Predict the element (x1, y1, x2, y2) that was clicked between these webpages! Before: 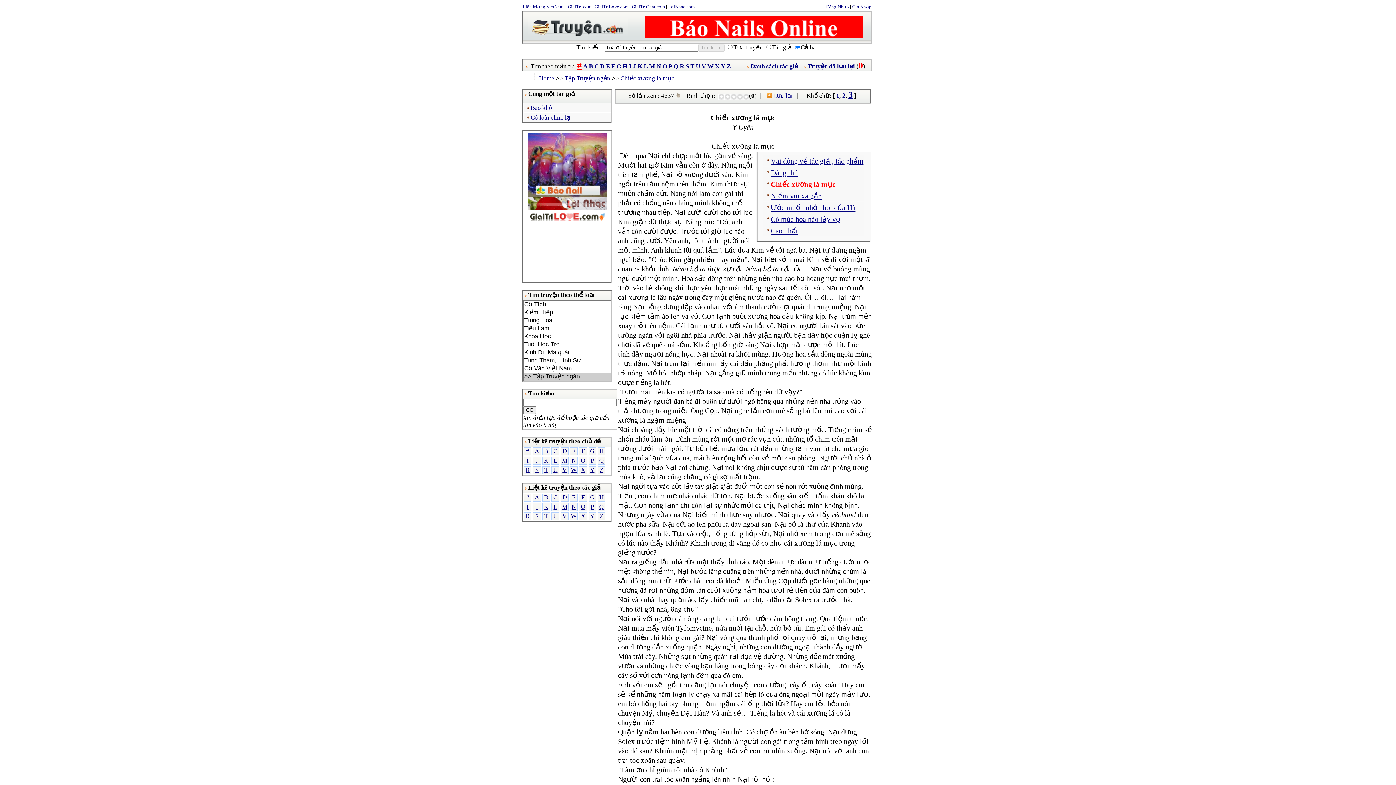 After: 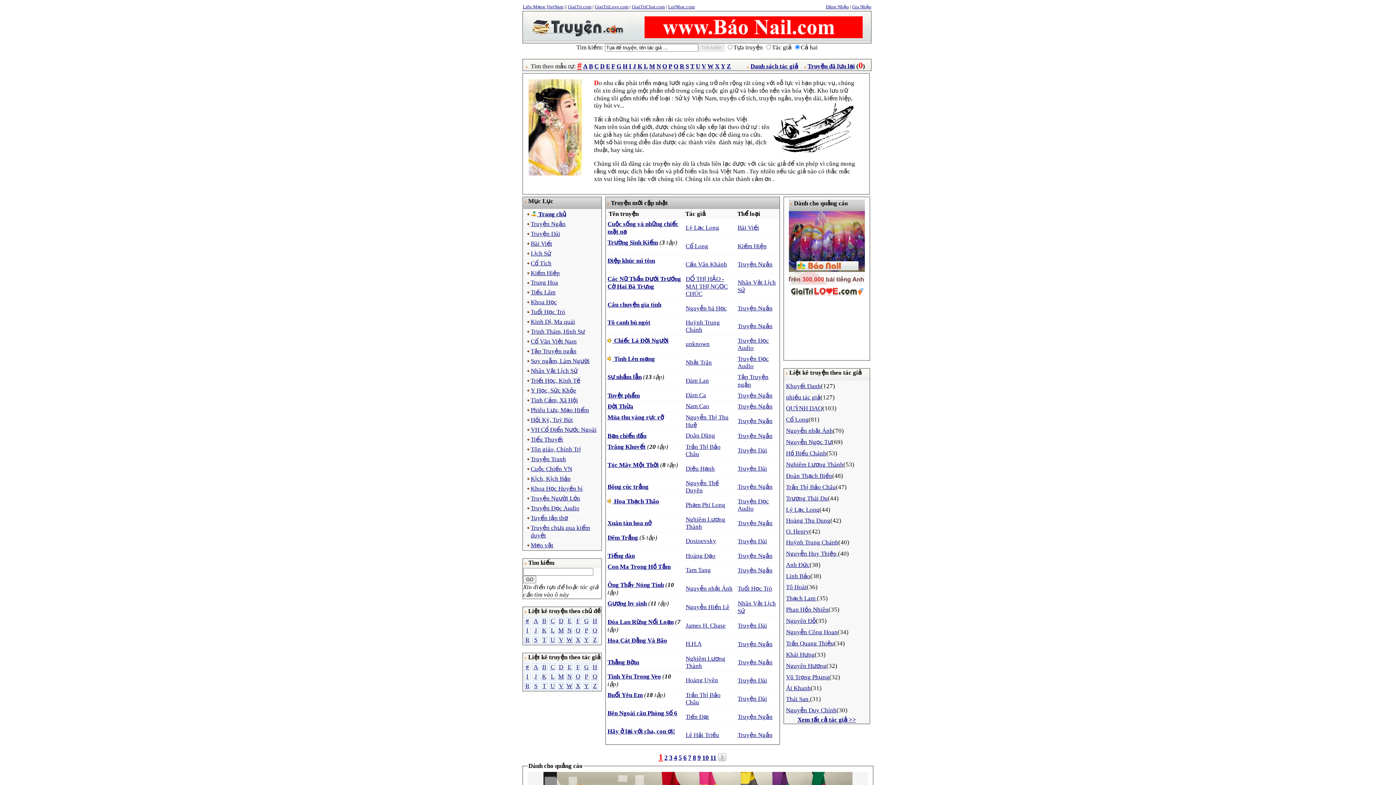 Action: bbox: (528, 20, 628, 40)